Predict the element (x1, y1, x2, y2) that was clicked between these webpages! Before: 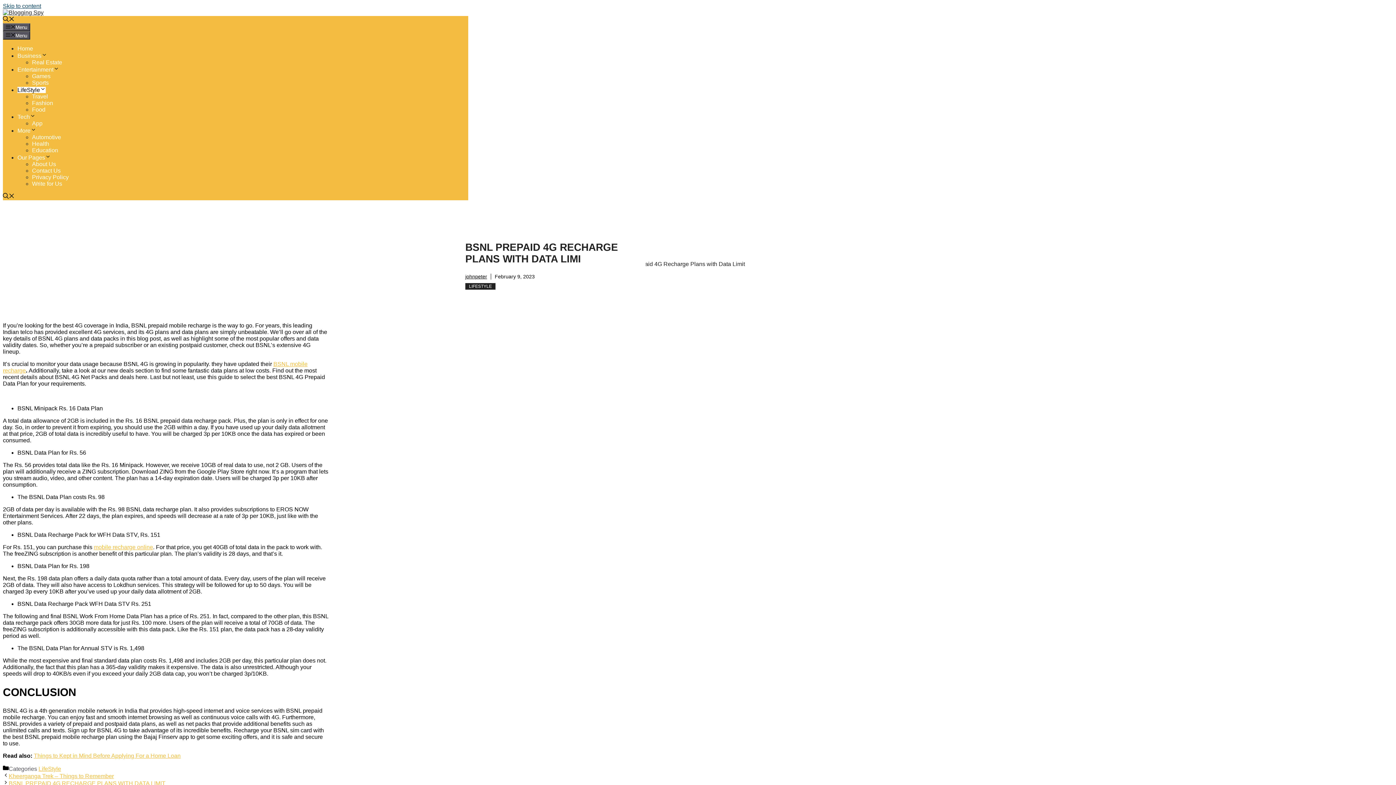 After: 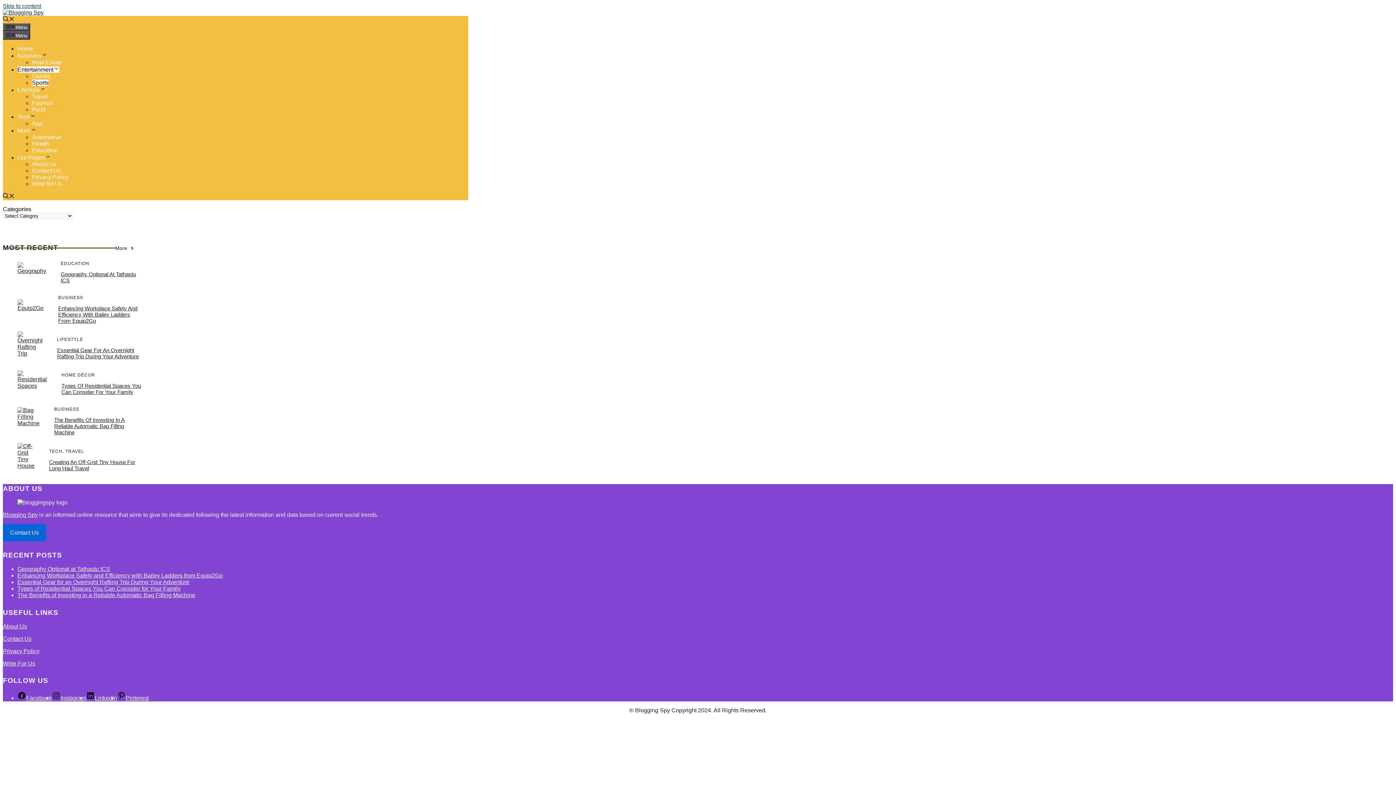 Action: label: Sports bbox: (32, 79, 48, 85)